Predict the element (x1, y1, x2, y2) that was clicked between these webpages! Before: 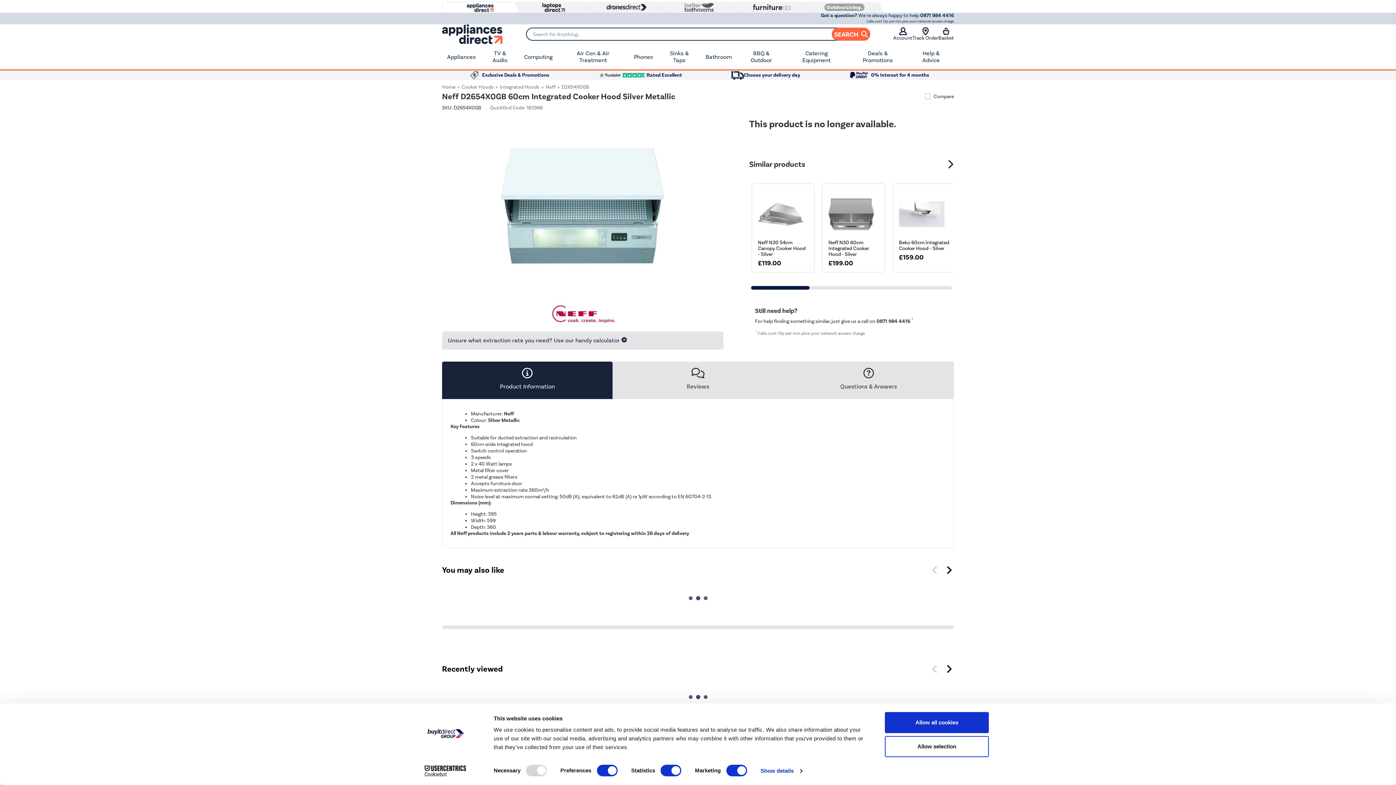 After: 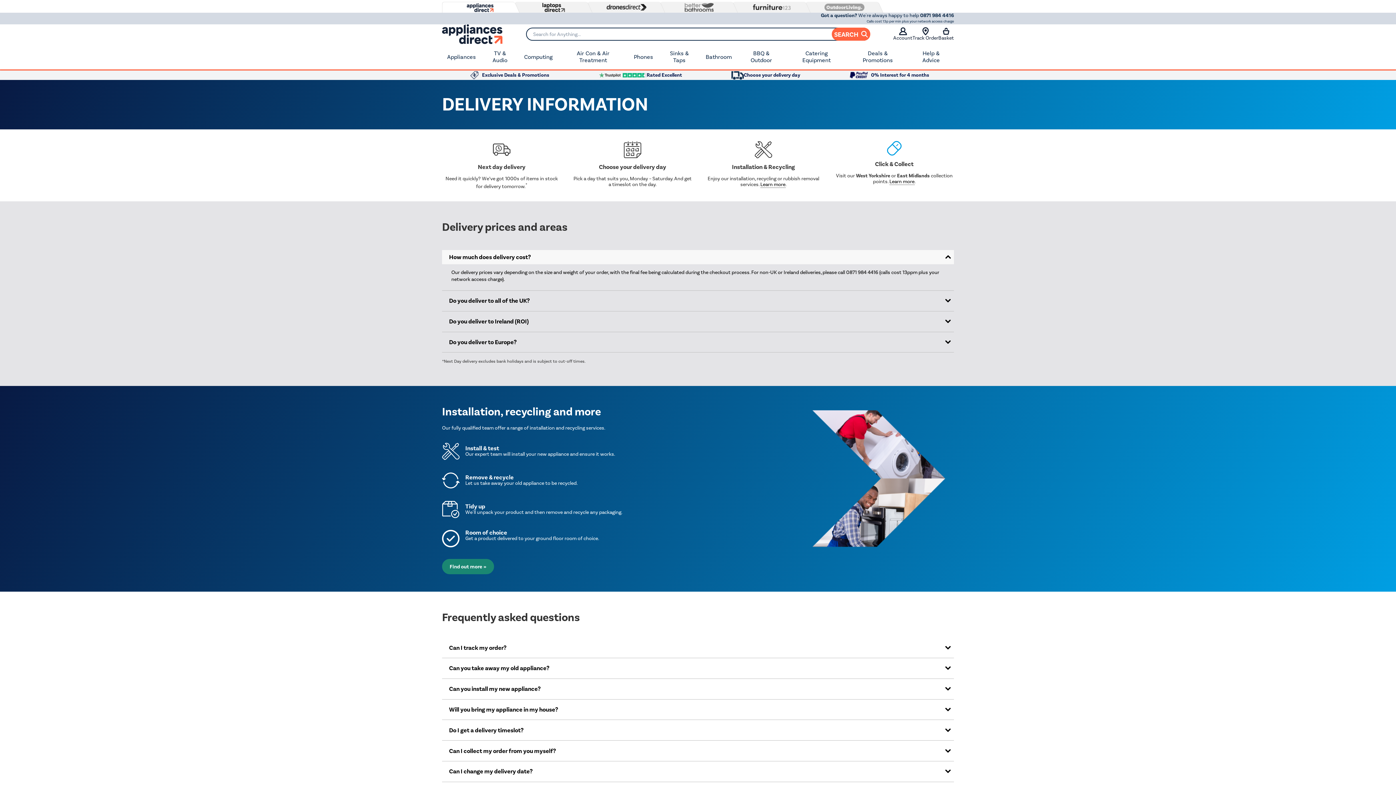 Action: label: Choose your delivery day bbox: (731, 71, 800, 79)